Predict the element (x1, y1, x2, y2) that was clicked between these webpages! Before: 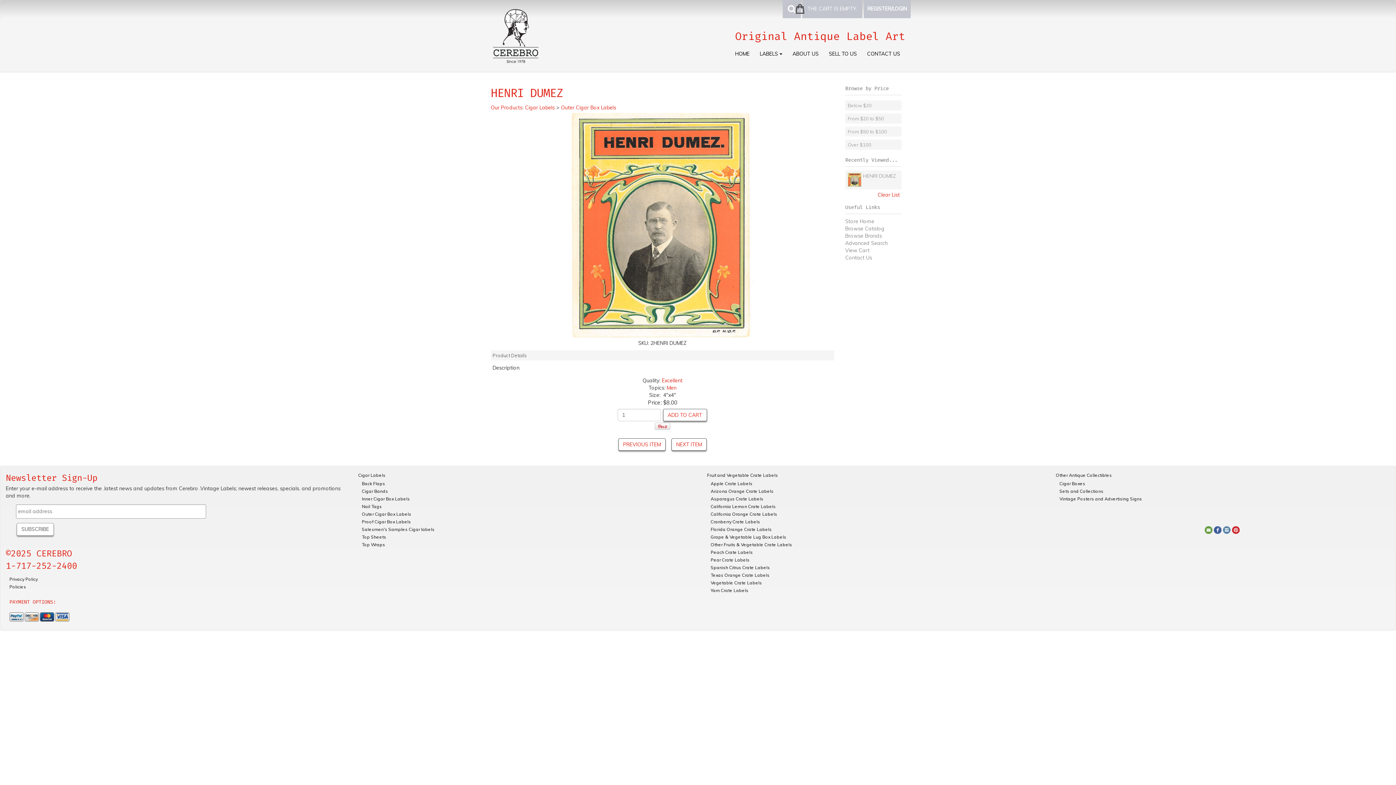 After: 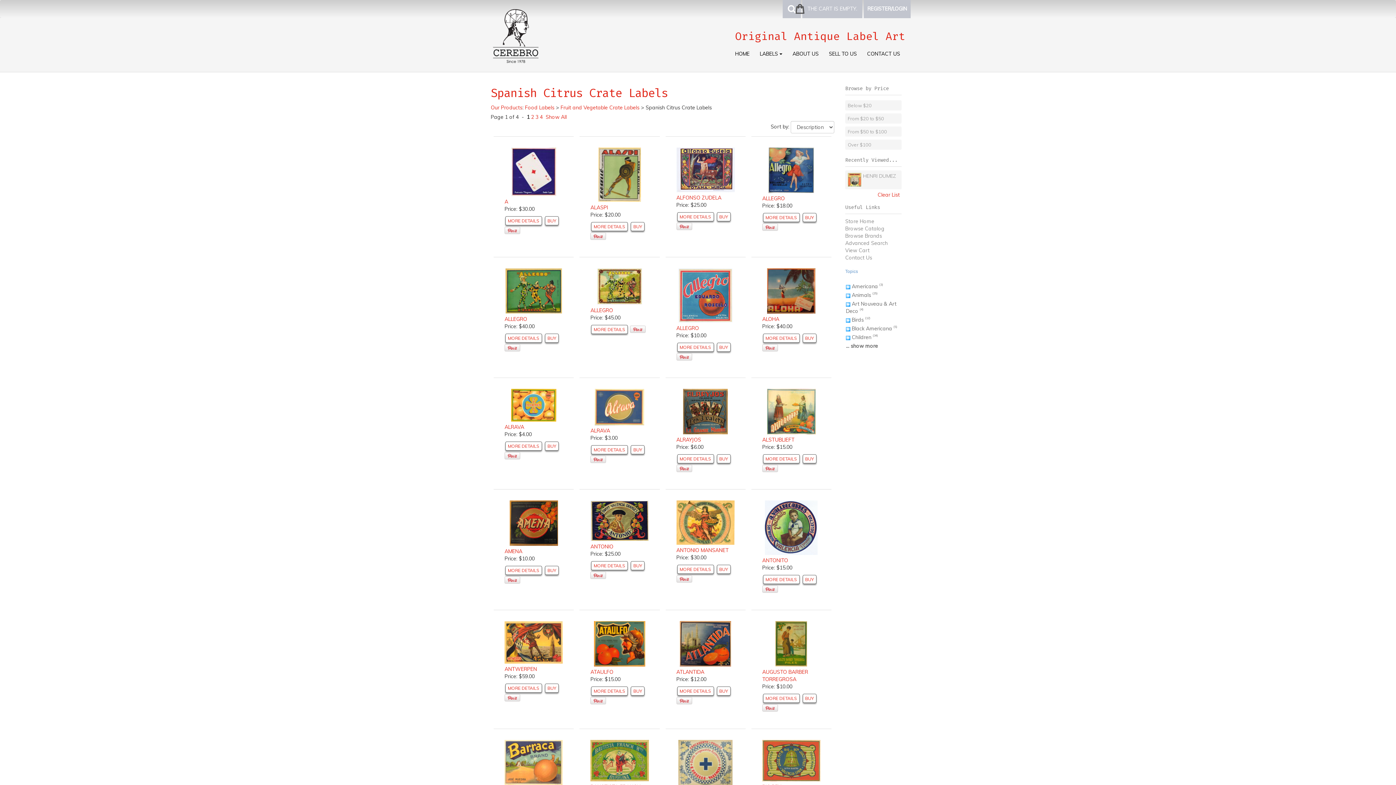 Action: label: Spanish Citrus Crate Labels bbox: (710, 563, 797, 571)